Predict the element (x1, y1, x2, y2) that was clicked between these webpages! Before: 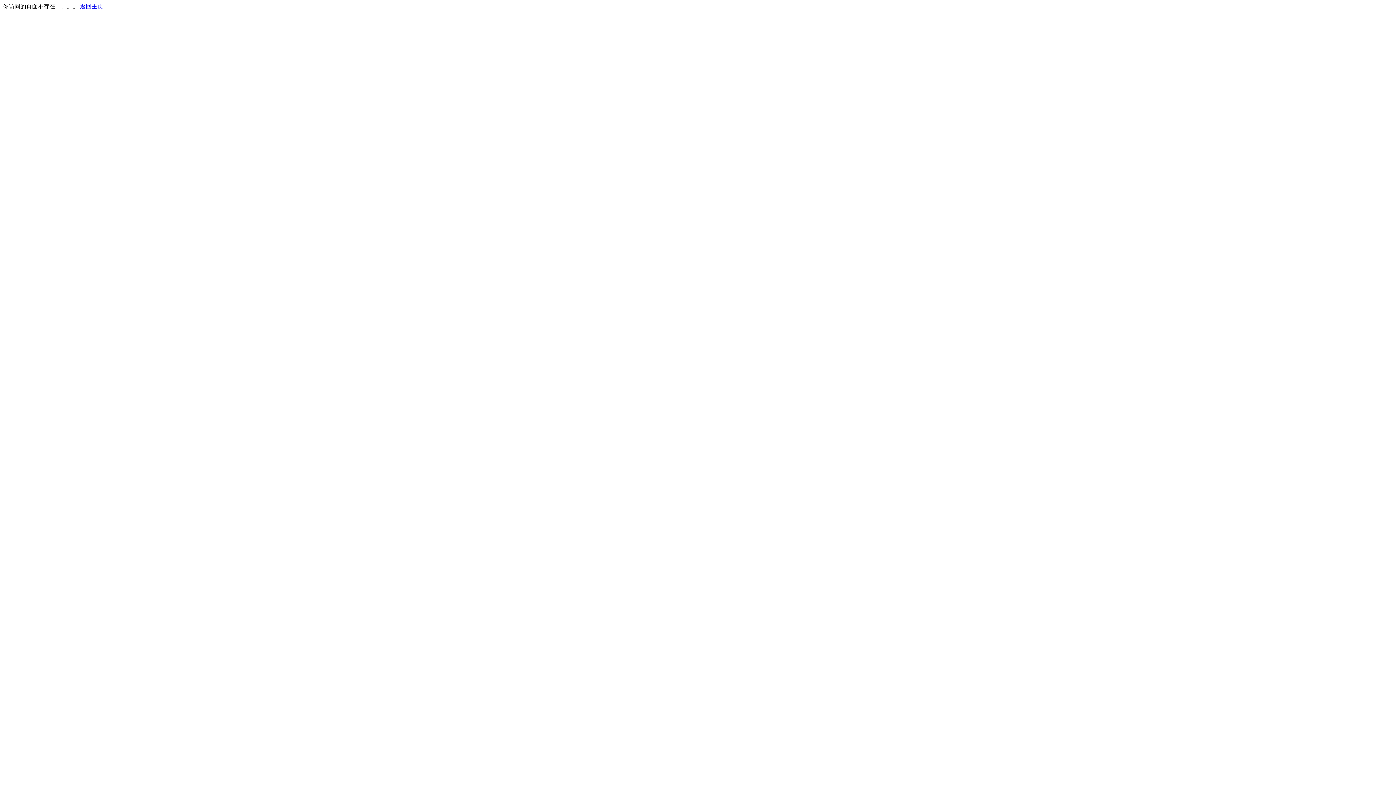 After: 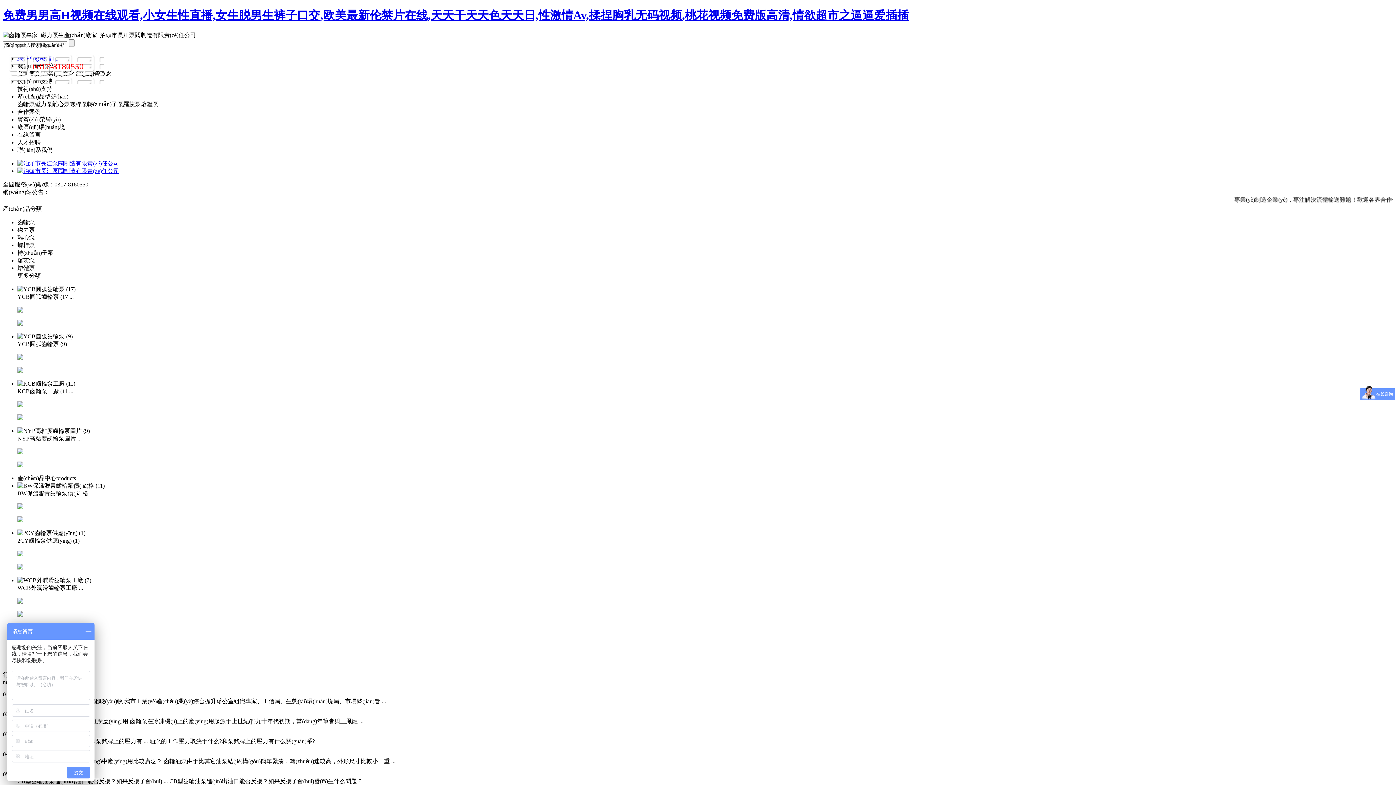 Action: bbox: (80, 3, 103, 9) label: 返回主页